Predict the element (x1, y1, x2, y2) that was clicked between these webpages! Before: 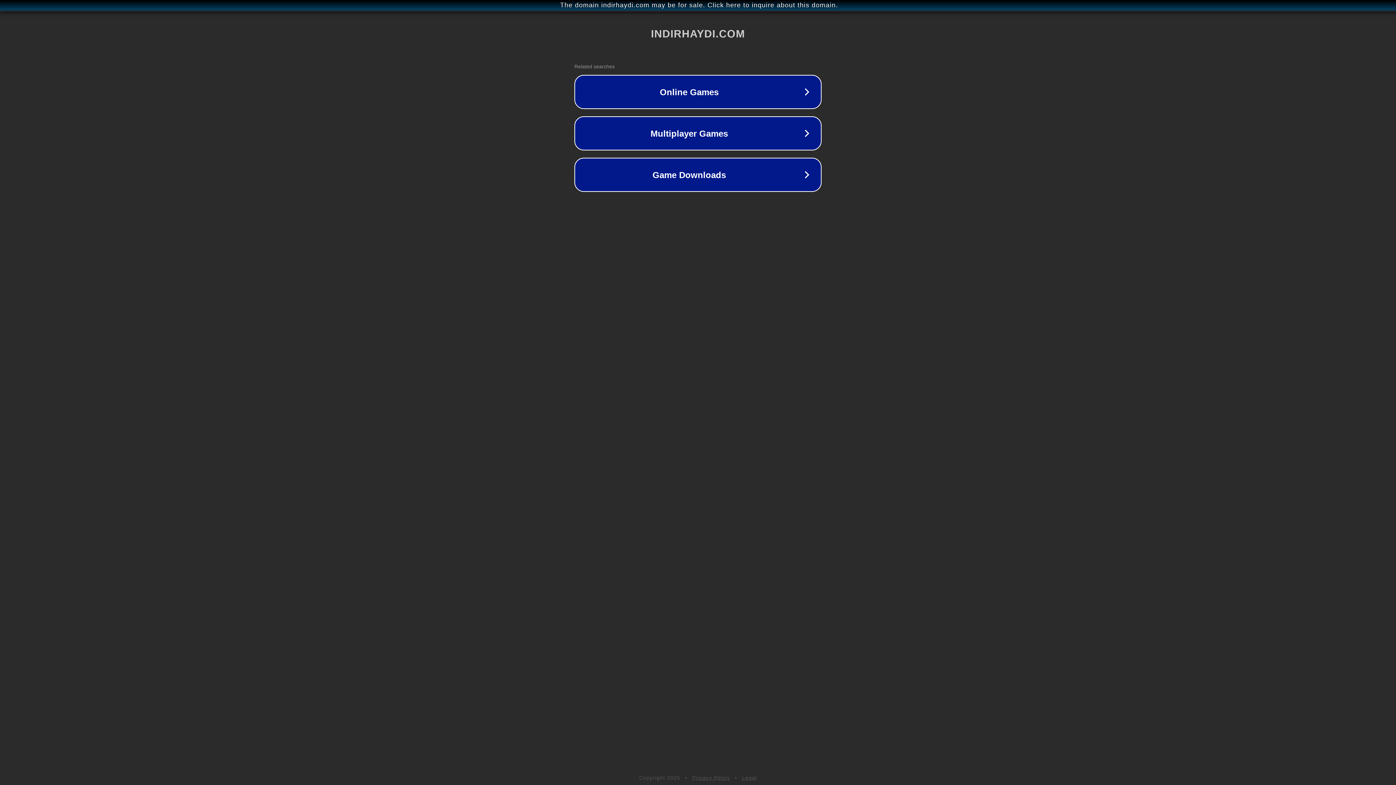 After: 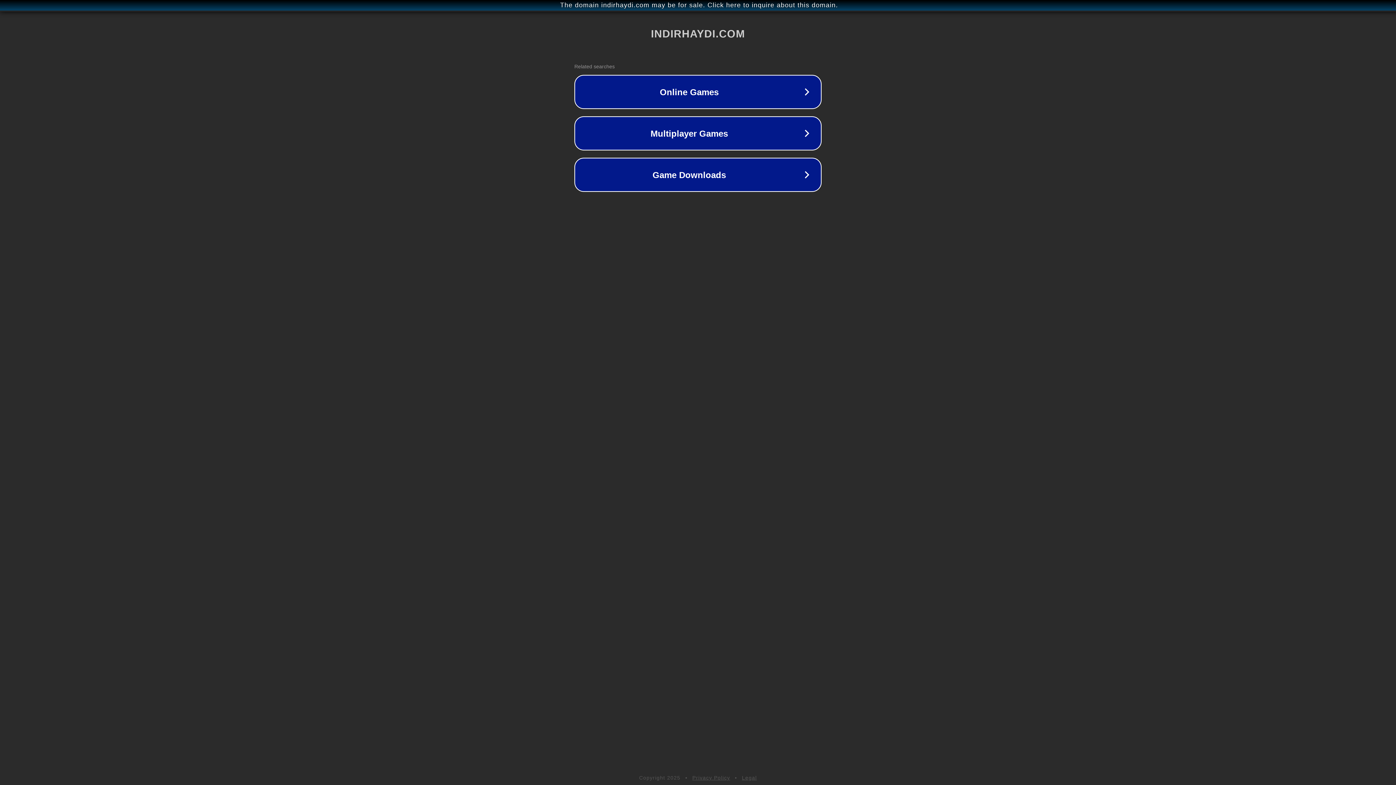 Action: label: Legal bbox: (742, 775, 757, 781)